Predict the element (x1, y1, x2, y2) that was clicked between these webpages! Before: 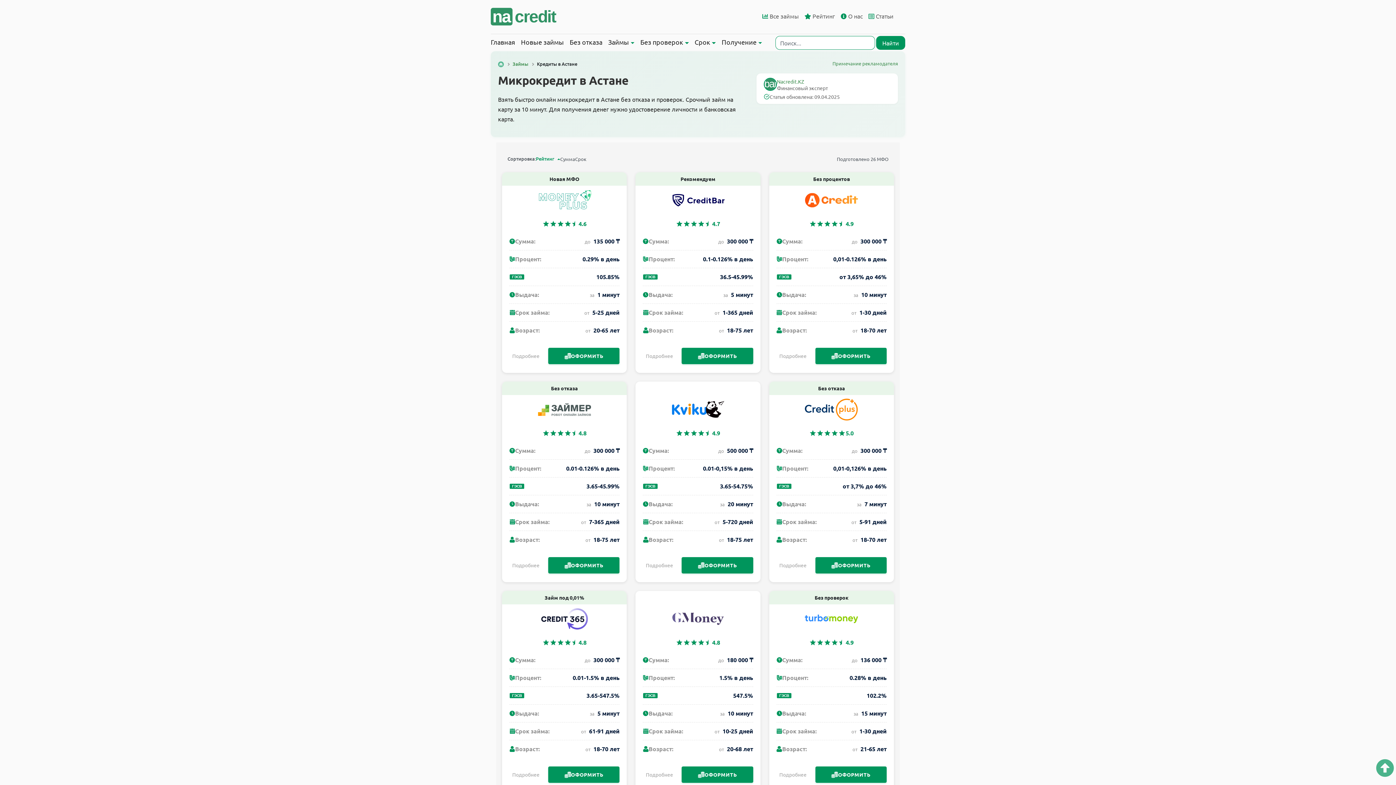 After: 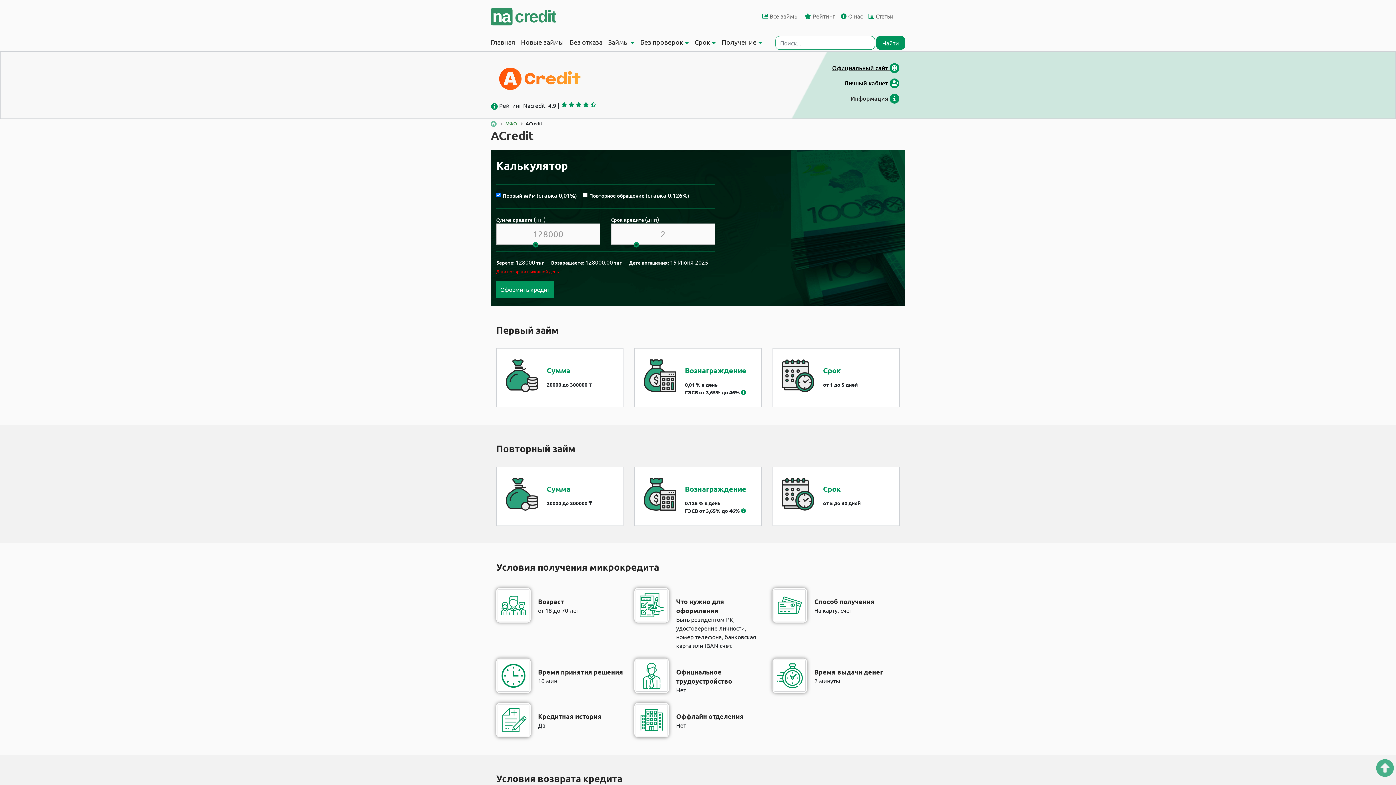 Action: label: Подробнее bbox: (776, 348, 809, 364)